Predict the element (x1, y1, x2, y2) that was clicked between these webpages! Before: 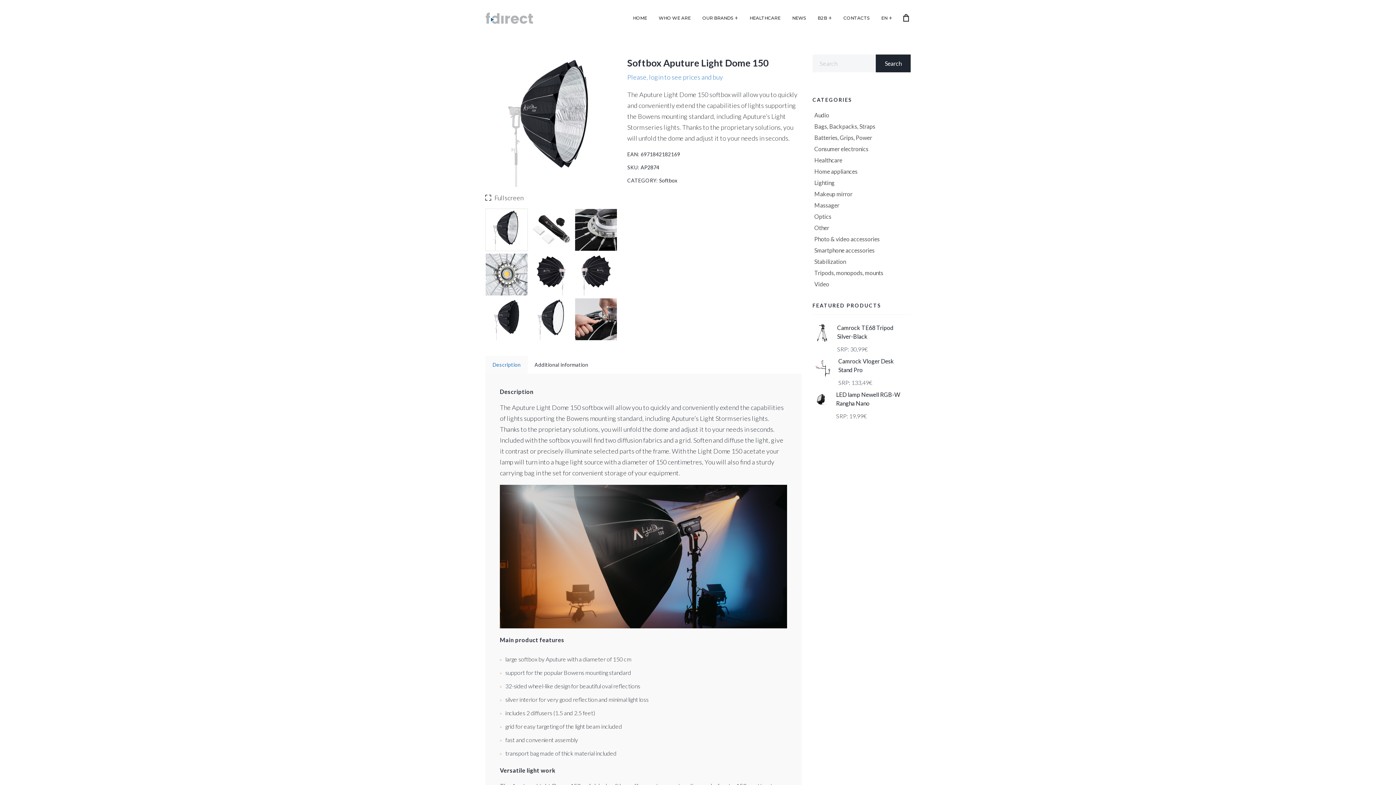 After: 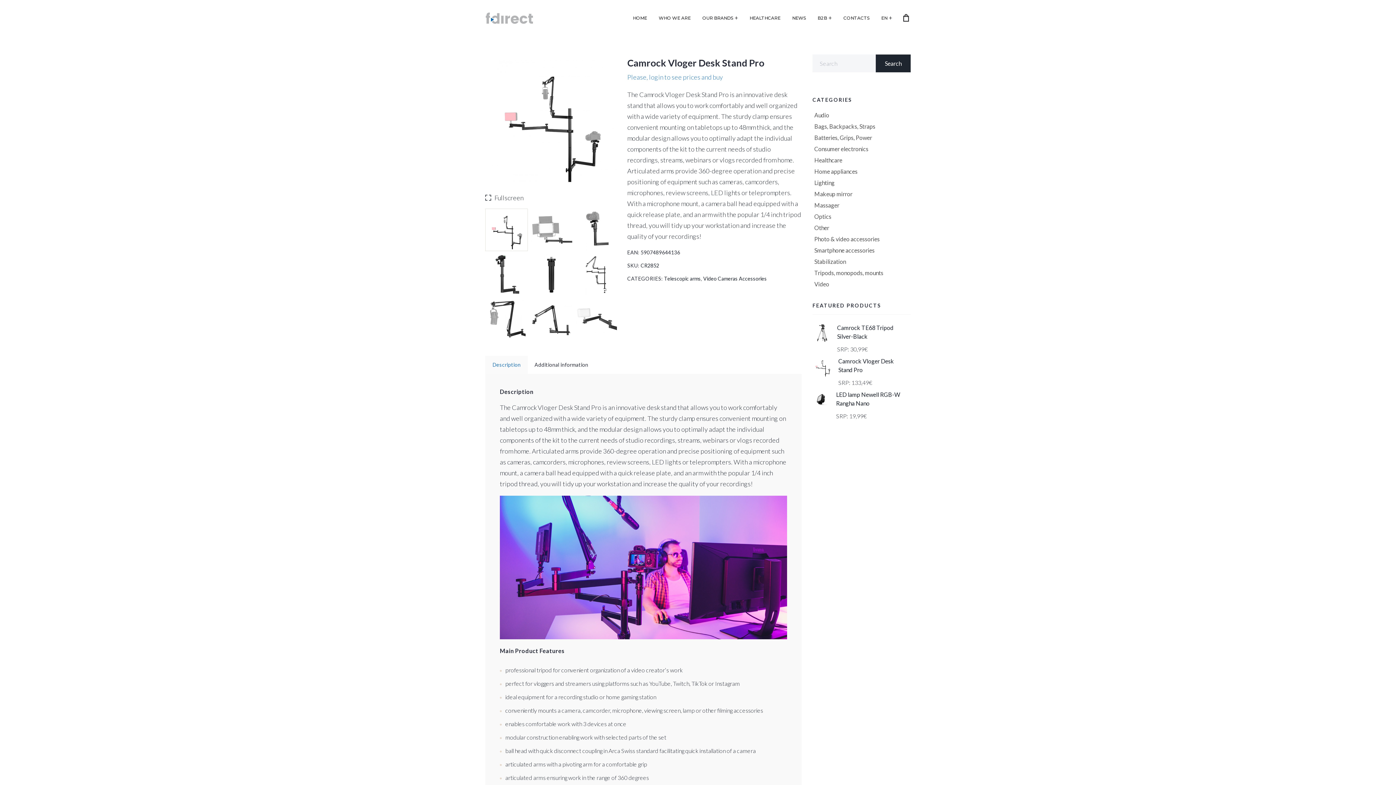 Action: bbox: (812, 357, 833, 387)